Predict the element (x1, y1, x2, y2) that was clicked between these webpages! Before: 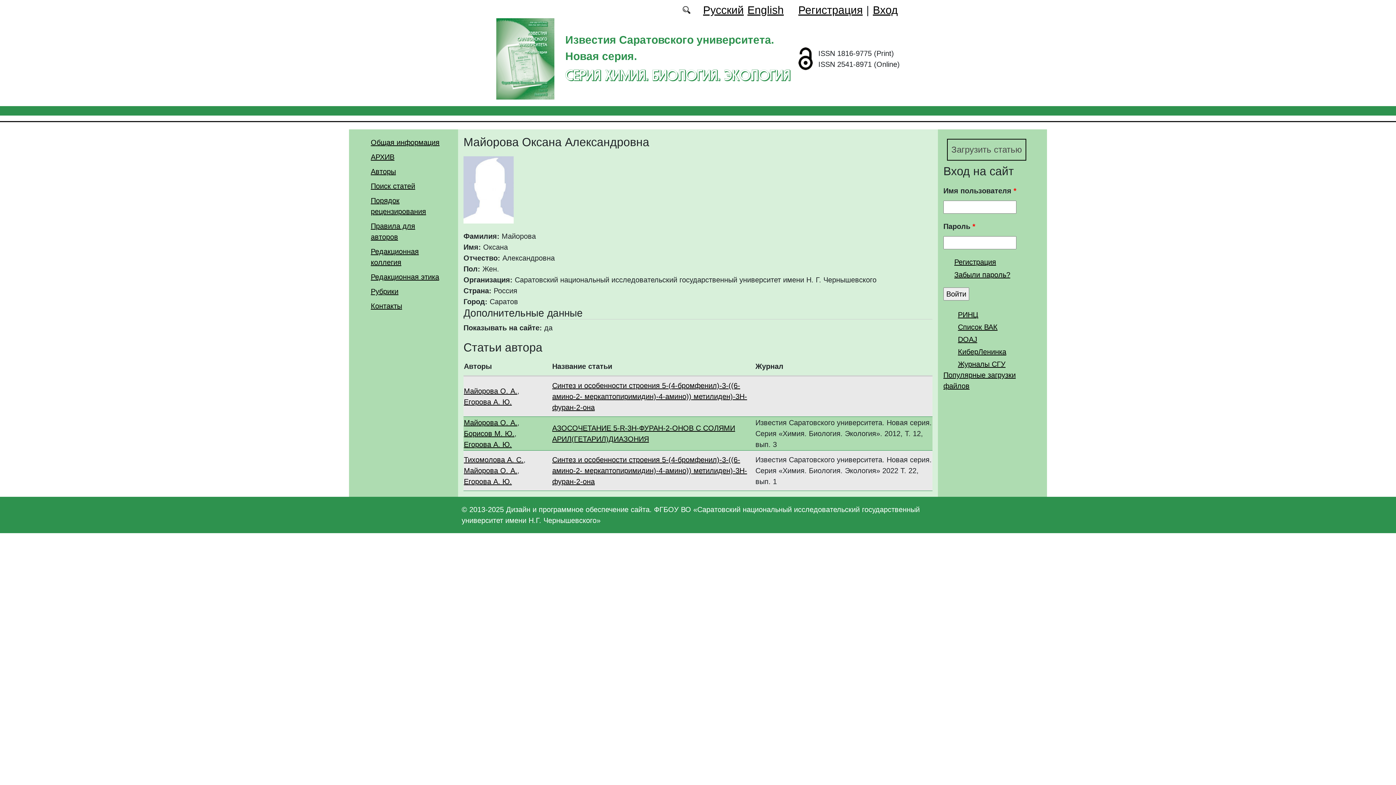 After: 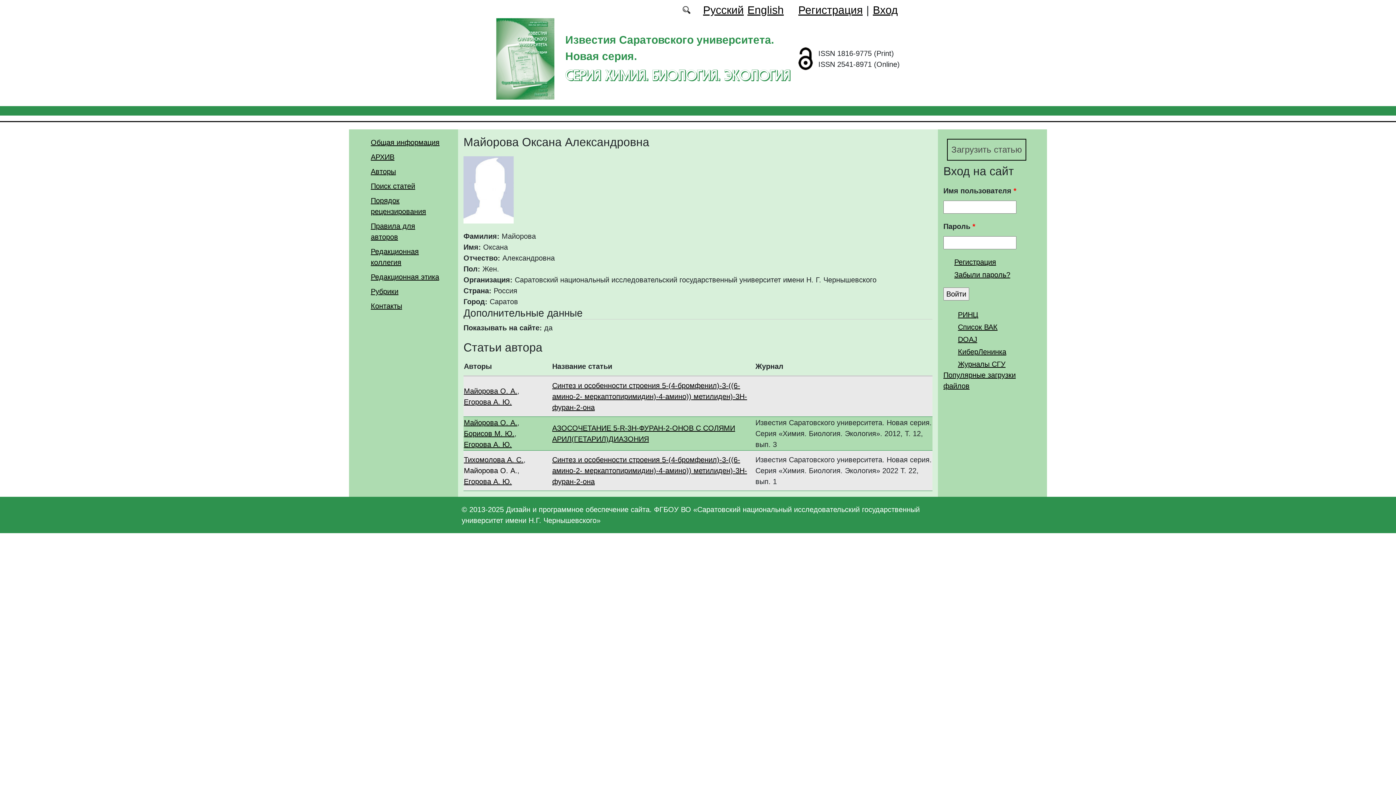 Action: bbox: (464, 466, 517, 474) label: Майорова О. А.